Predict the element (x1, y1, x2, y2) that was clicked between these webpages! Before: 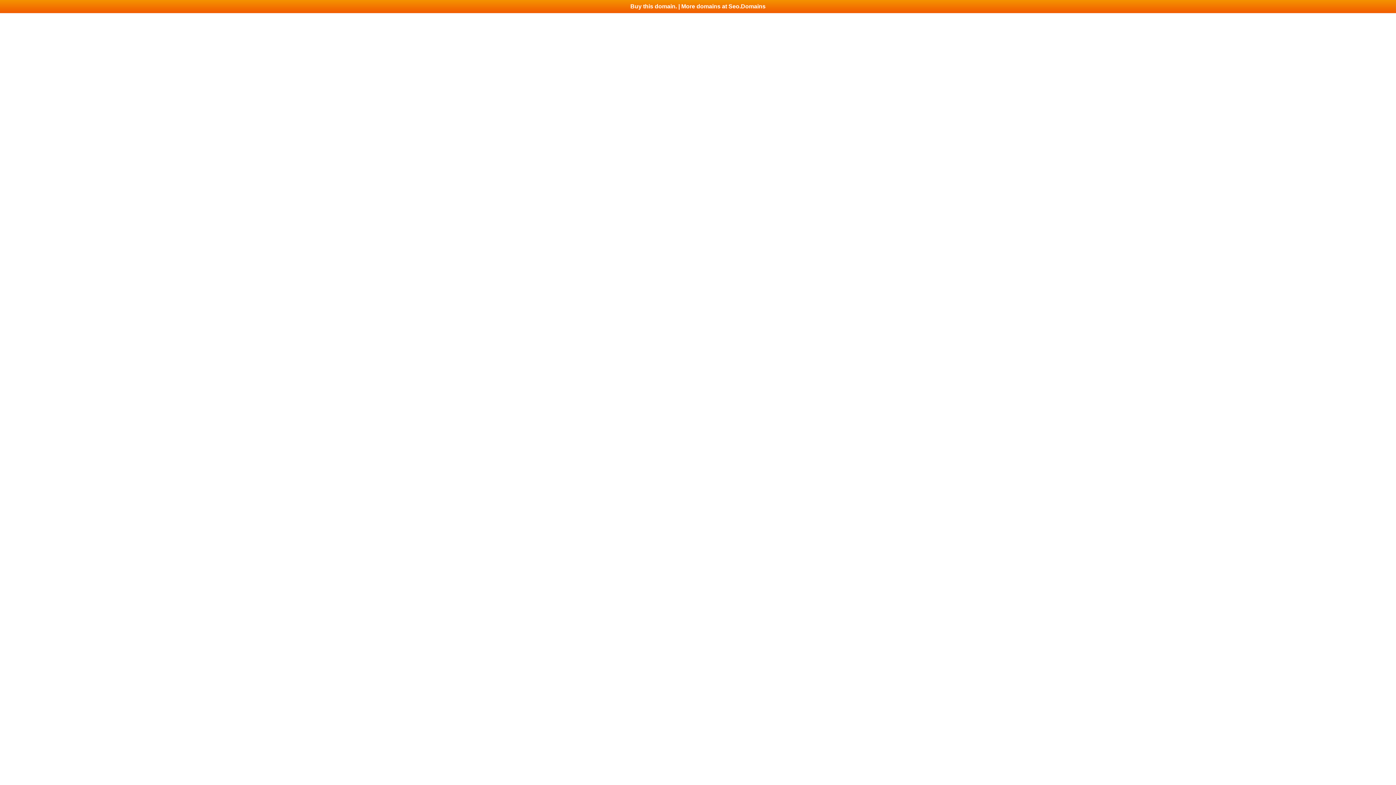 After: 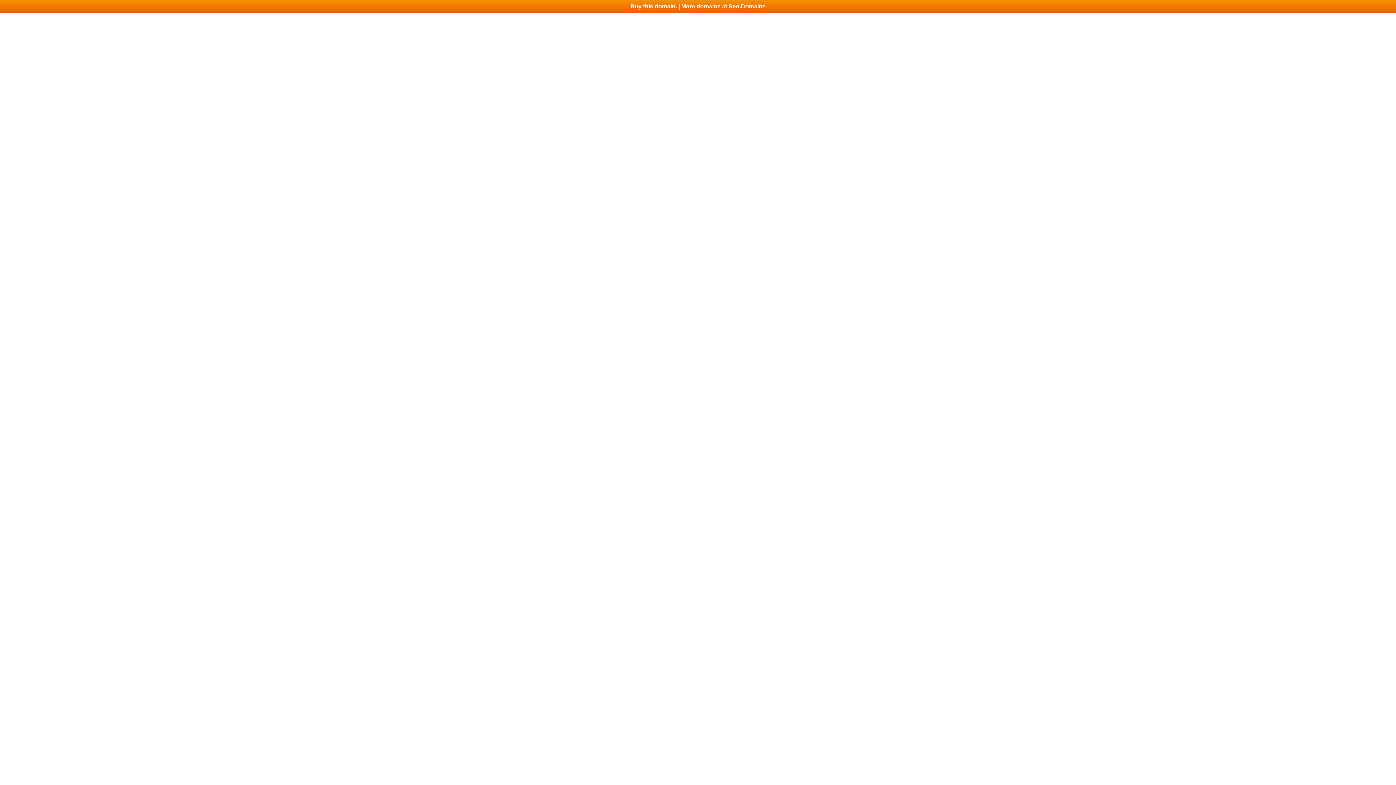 Action: bbox: (0, 0, 1396, 13) label: Buy this domain. | More domains at Seo.Domains